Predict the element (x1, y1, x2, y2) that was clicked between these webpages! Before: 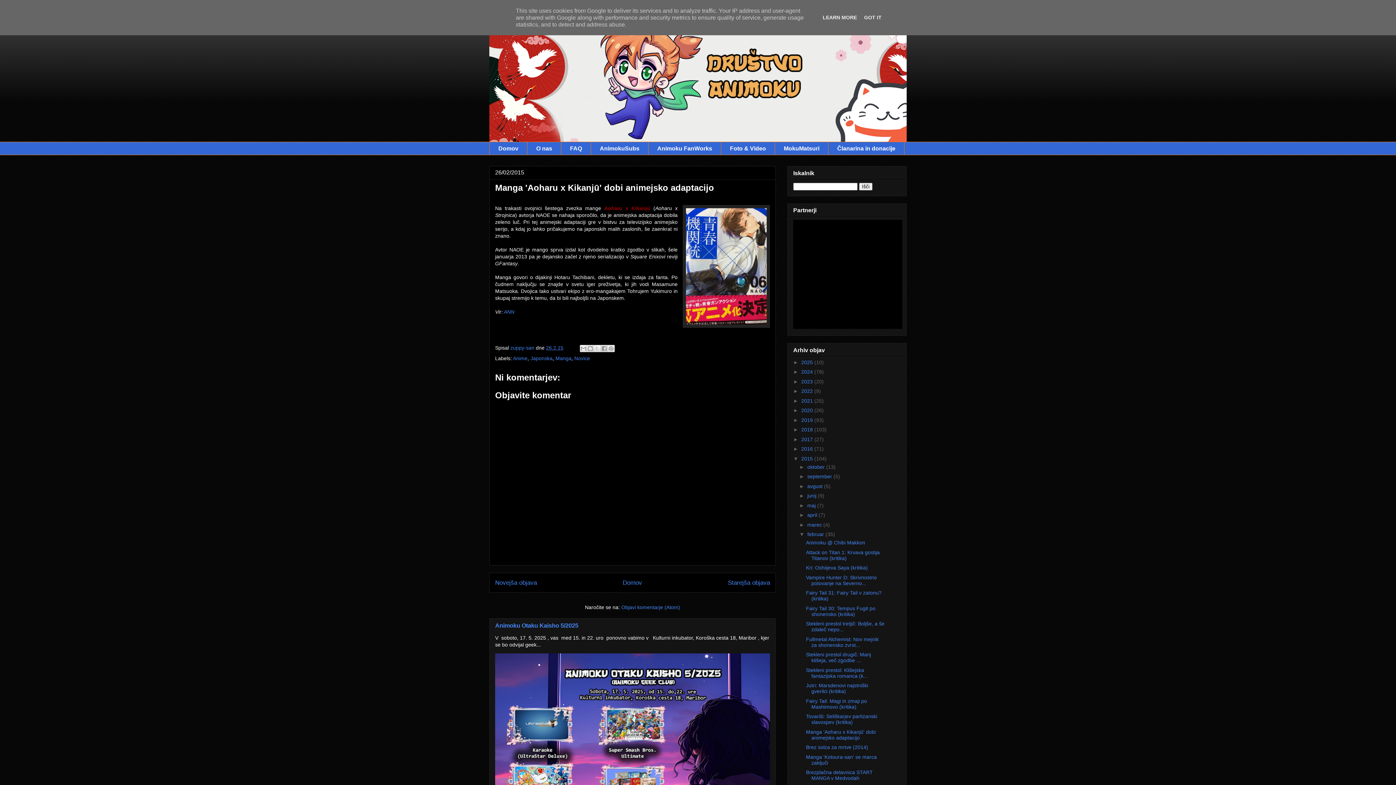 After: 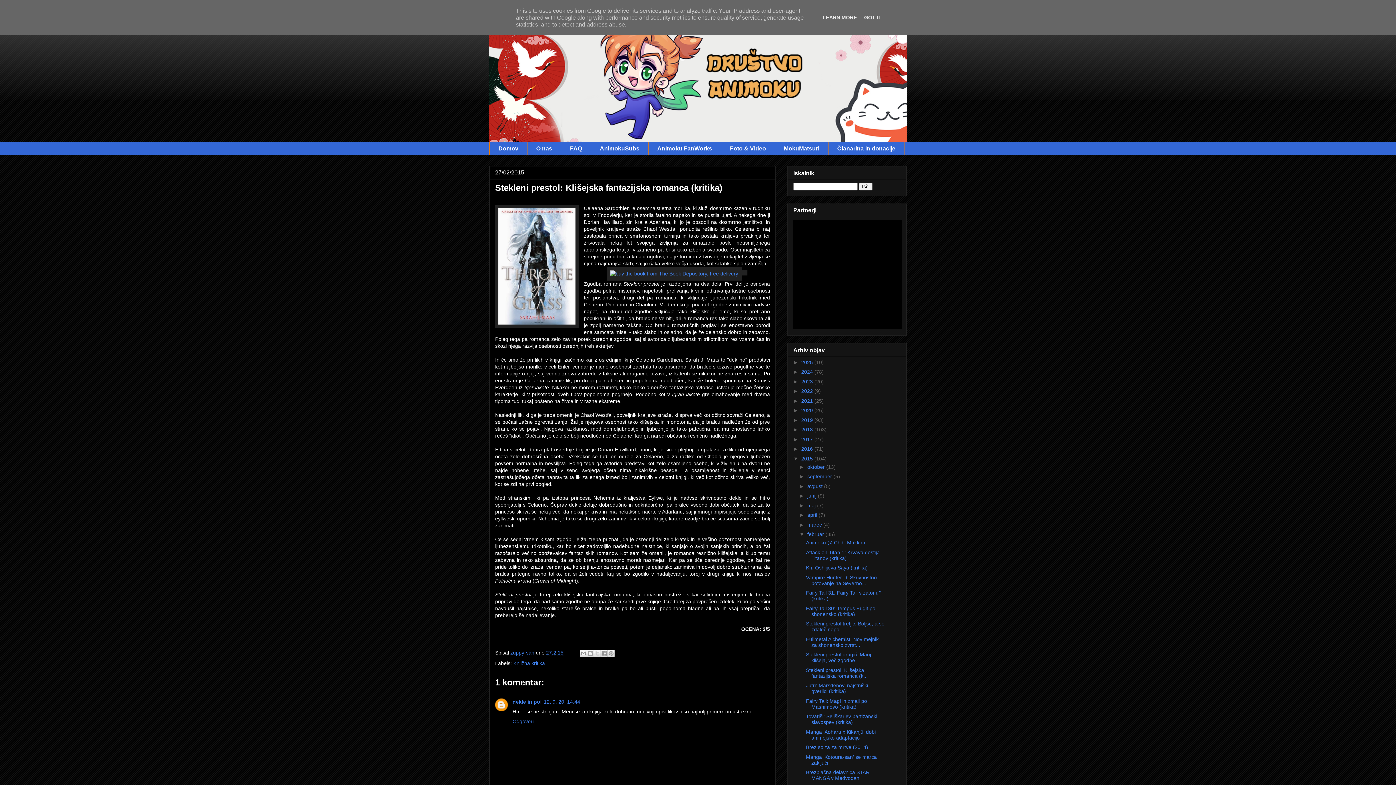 Action: bbox: (806, 667, 867, 679) label: Stekleni prestol: Klišejska fantazijska romanca (k...